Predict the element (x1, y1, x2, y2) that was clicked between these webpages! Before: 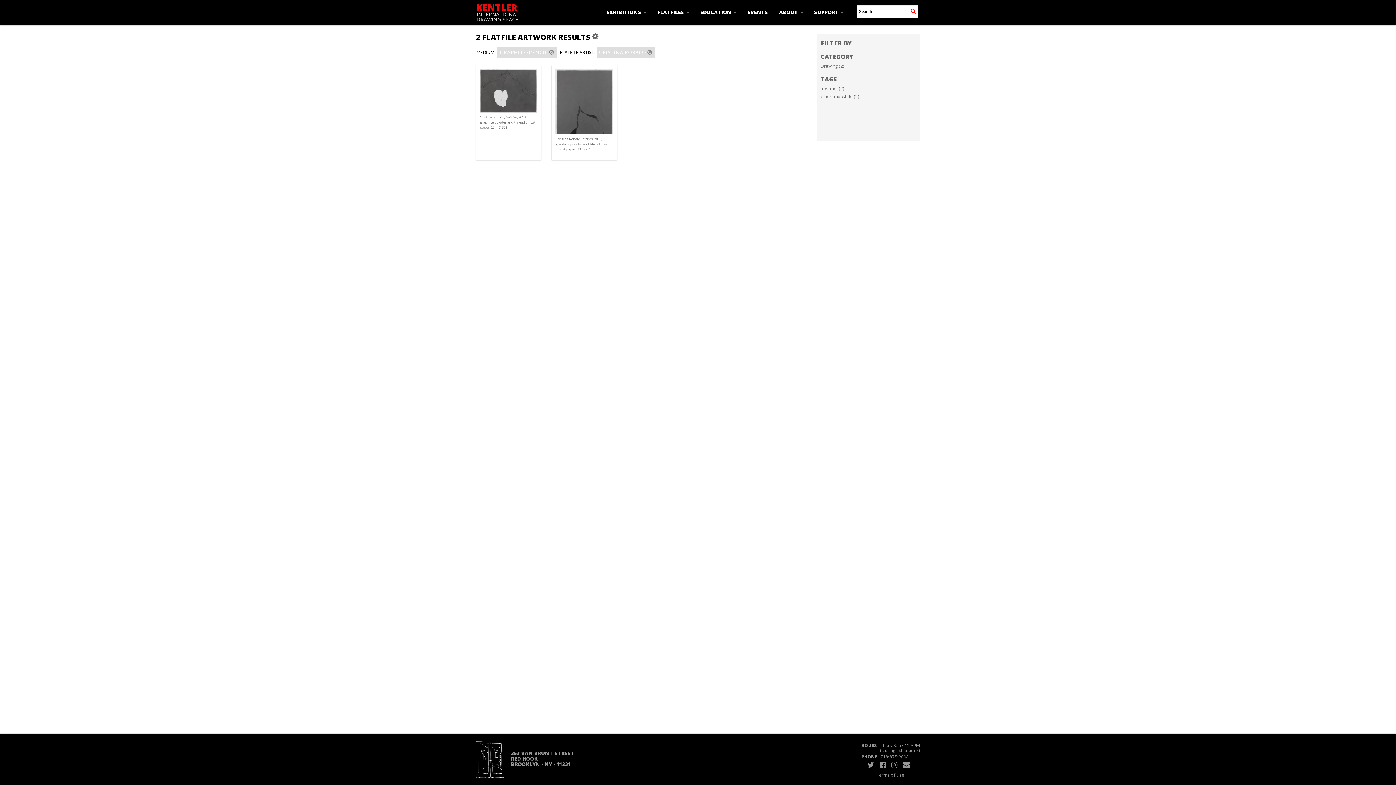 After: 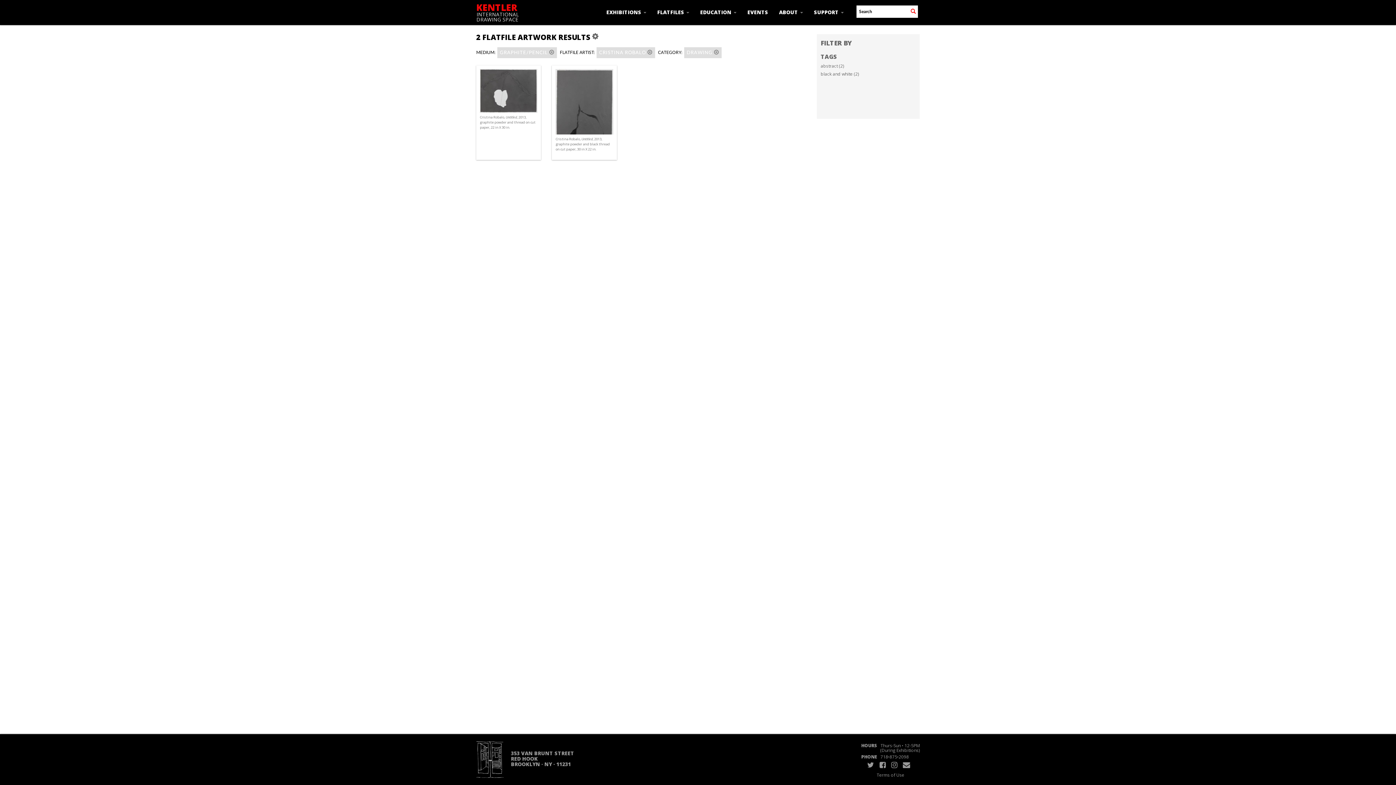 Action: label: Drawing (2) bbox: (820, 62, 844, 69)